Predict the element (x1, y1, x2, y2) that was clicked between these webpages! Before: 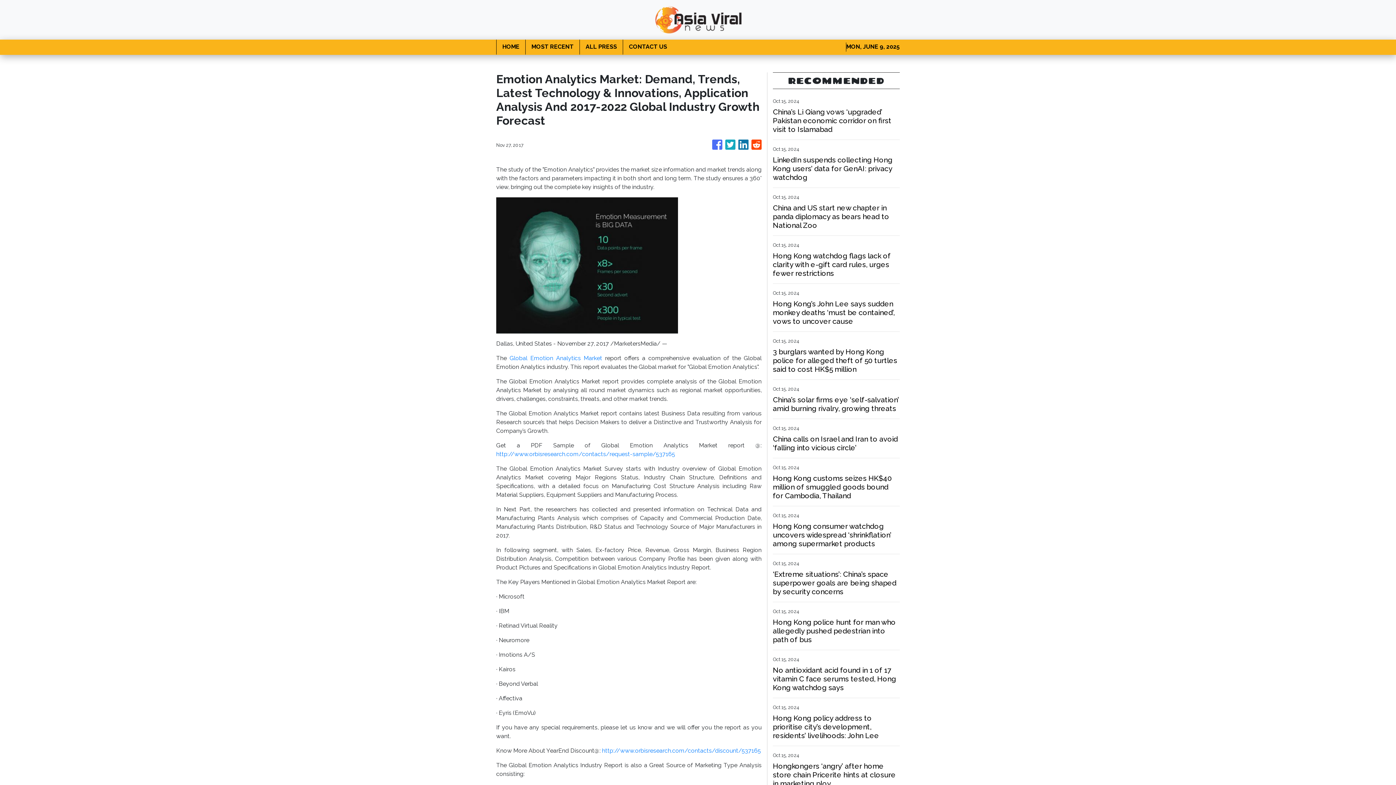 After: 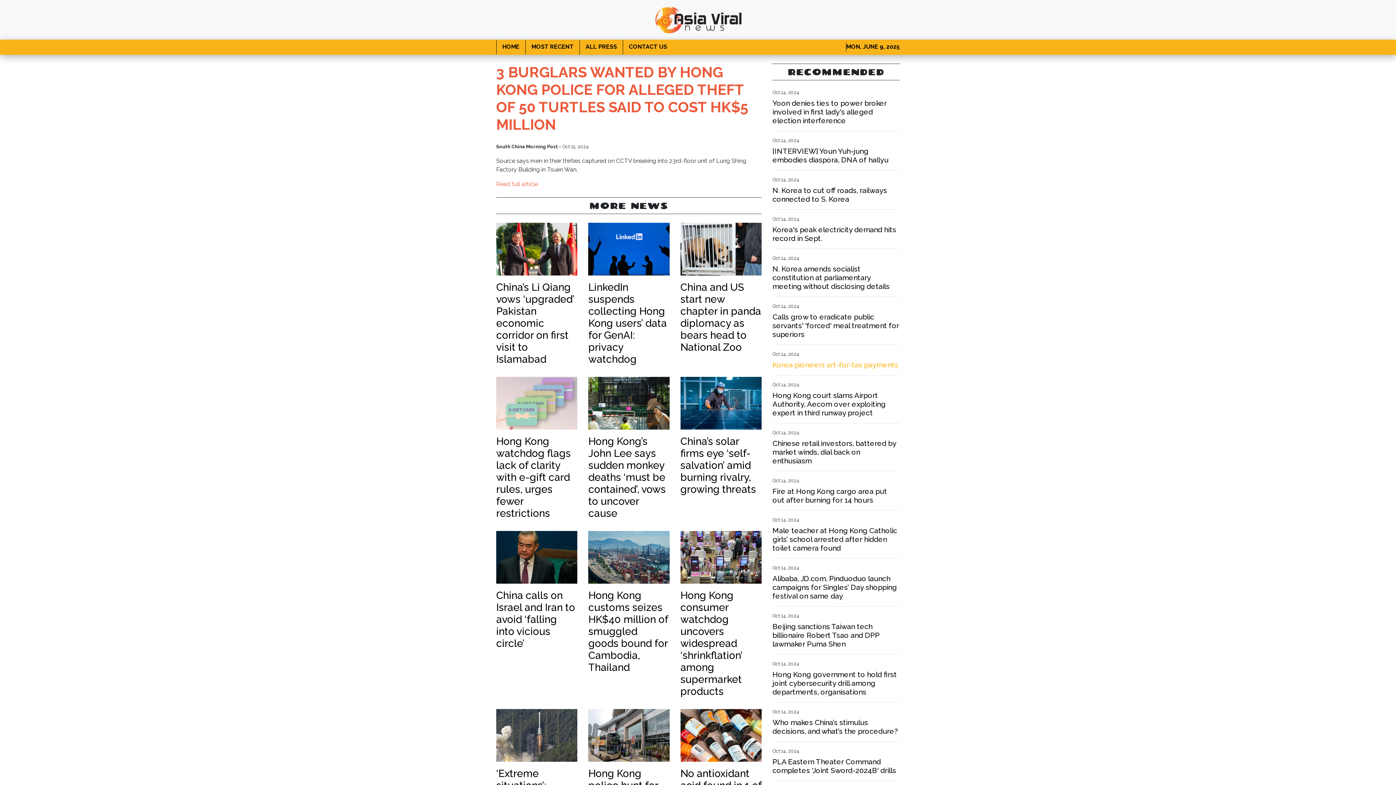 Action: label: 3 burglars wanted by Hong Kong police for alleged theft of 50 turtles said to cost HK$5 million bbox: (773, 347, 900, 373)